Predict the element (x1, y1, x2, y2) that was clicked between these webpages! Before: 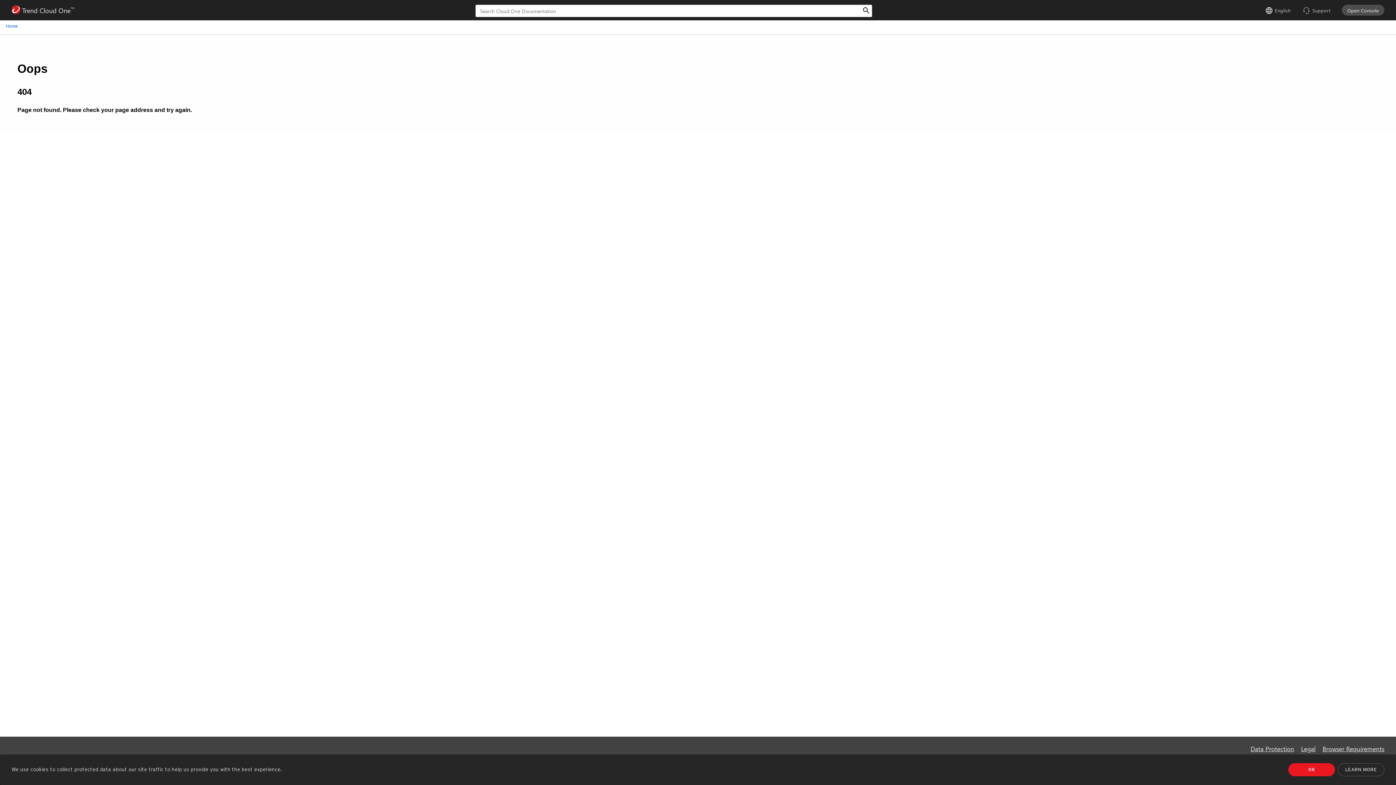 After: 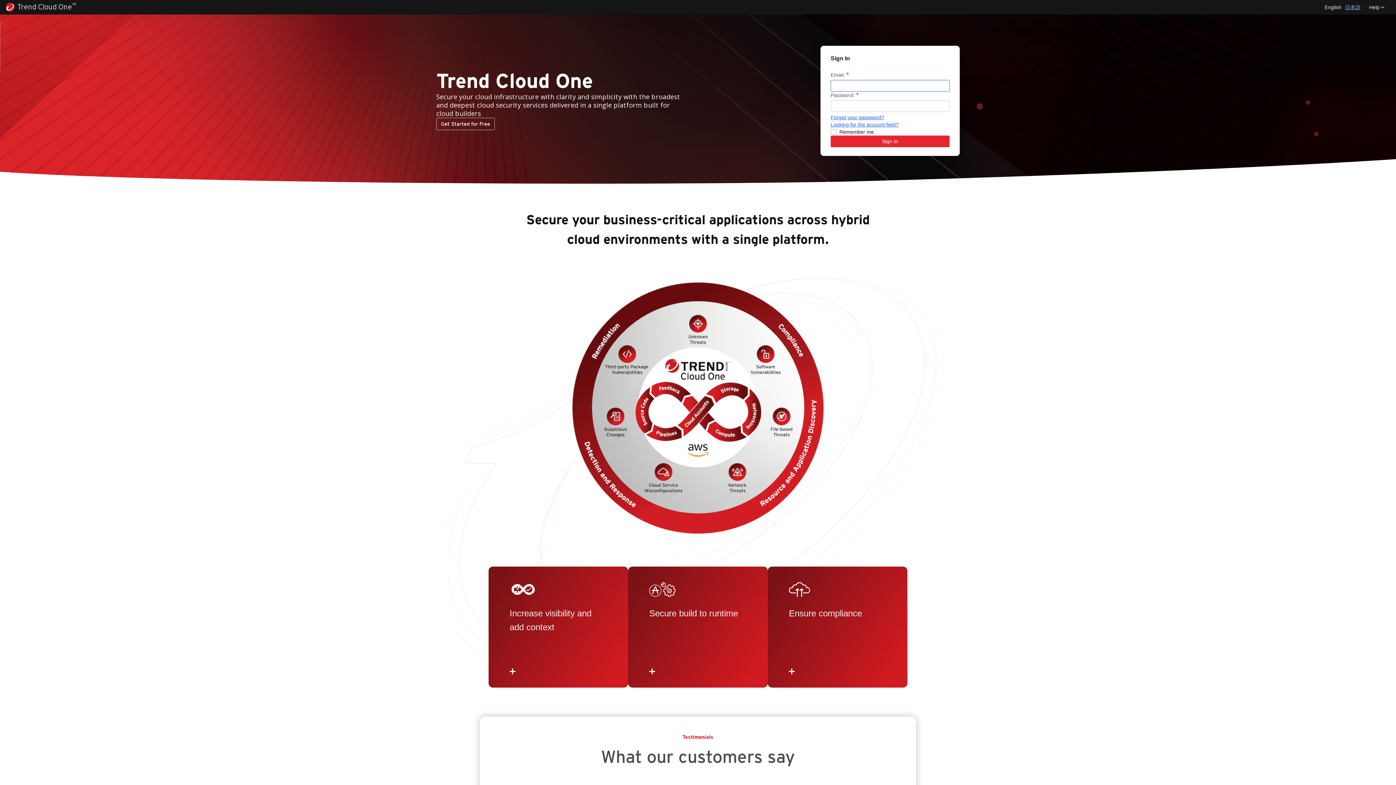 Action: bbox: (1338, 763, 1384, 776) label: learn more about cookies